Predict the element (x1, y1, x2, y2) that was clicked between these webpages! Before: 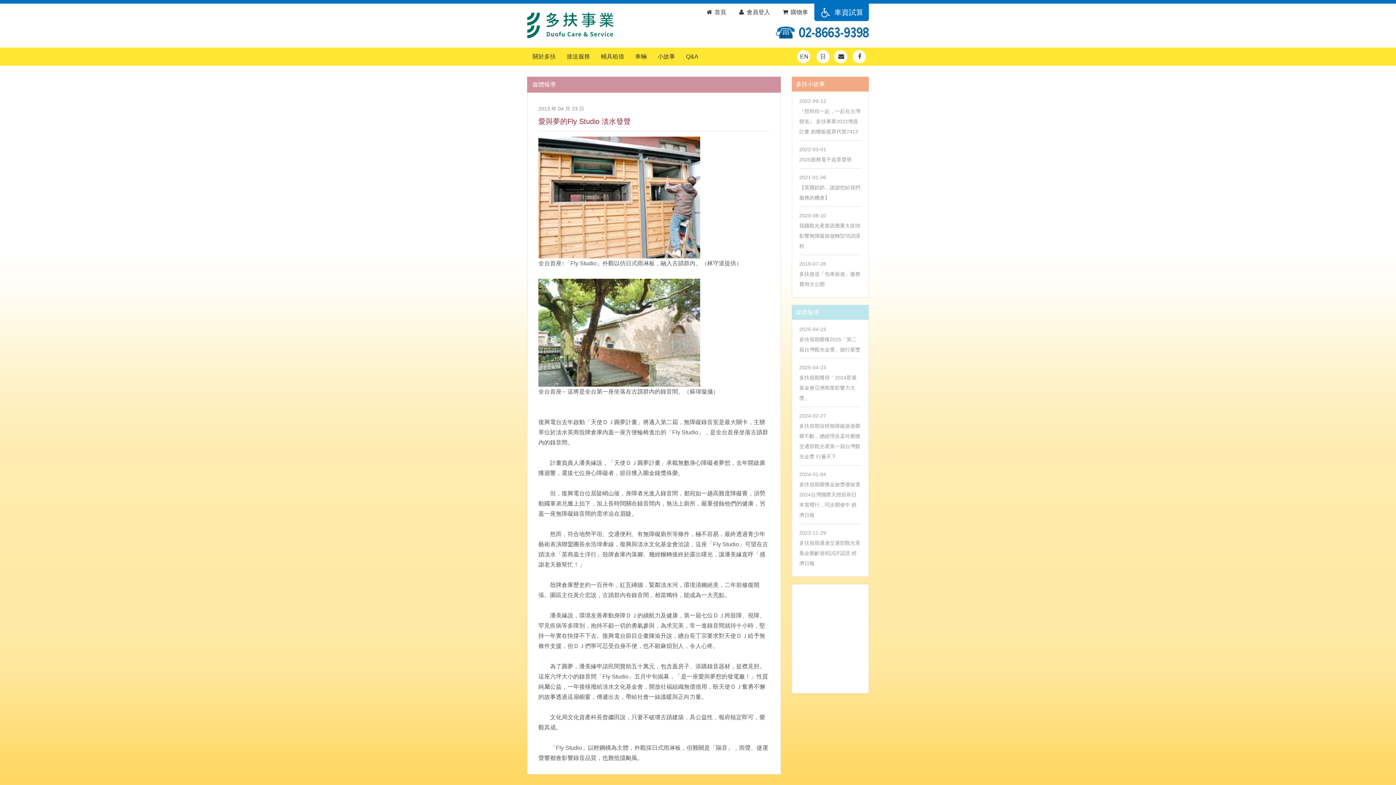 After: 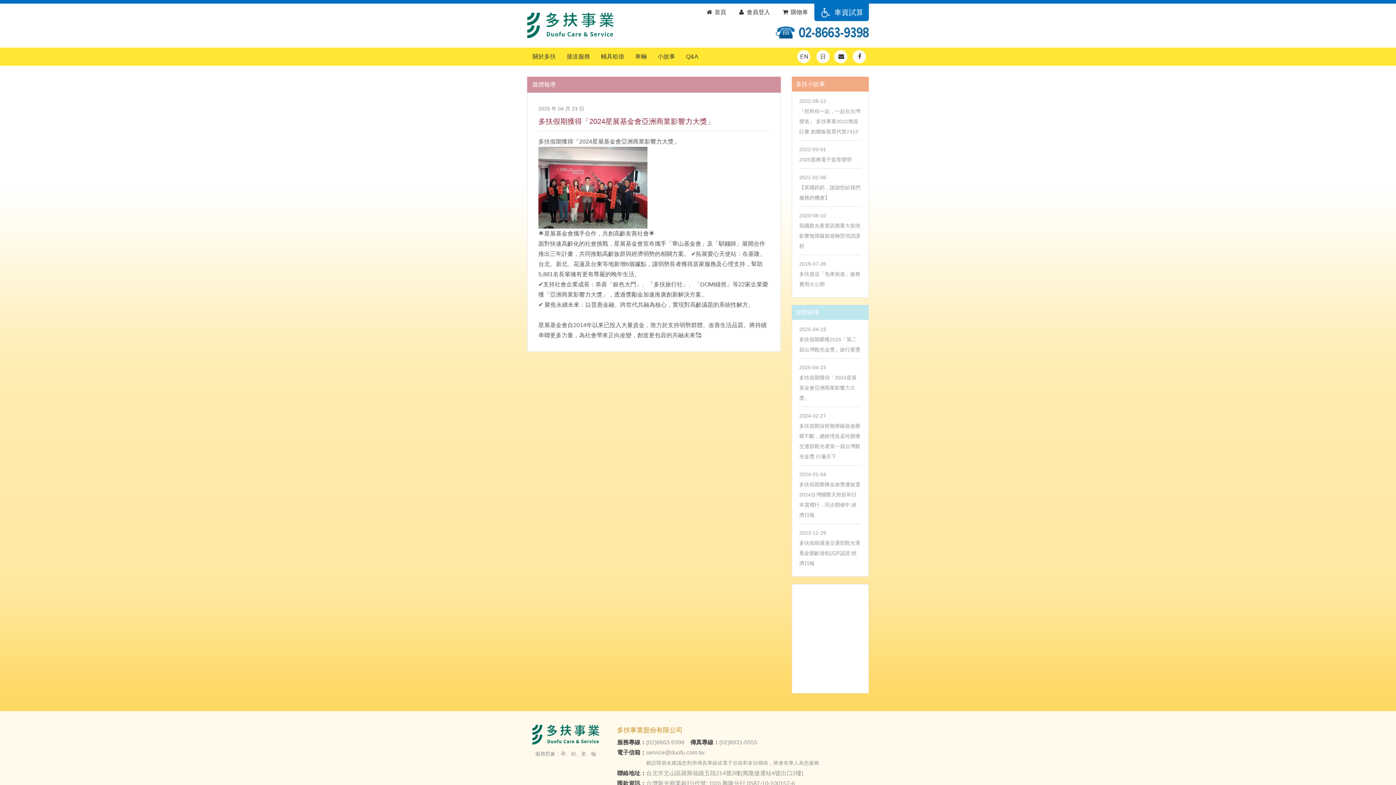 Action: label: 2025-04-23
多扶假期獲得「2024星展基金會亞洲商業影響力大獎」 bbox: (799, 362, 861, 403)